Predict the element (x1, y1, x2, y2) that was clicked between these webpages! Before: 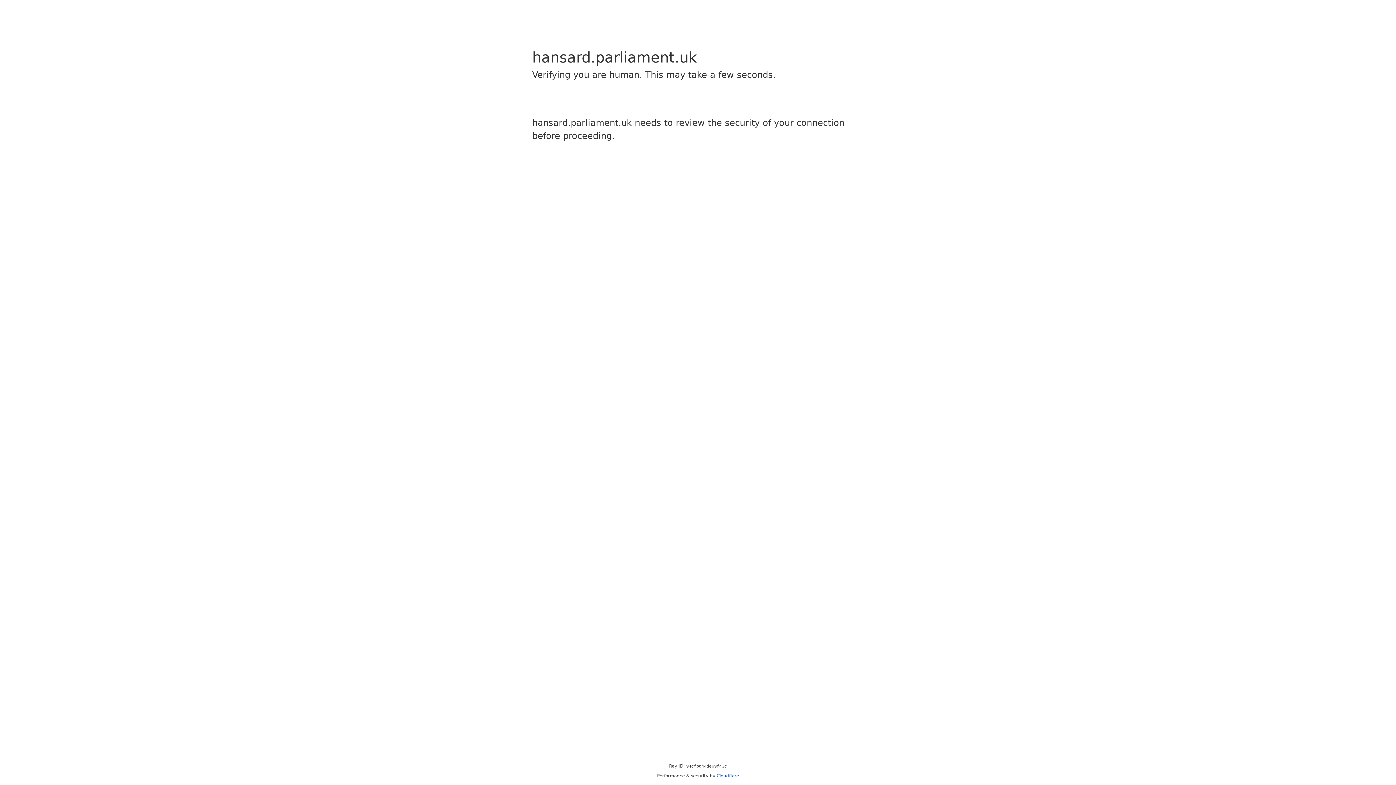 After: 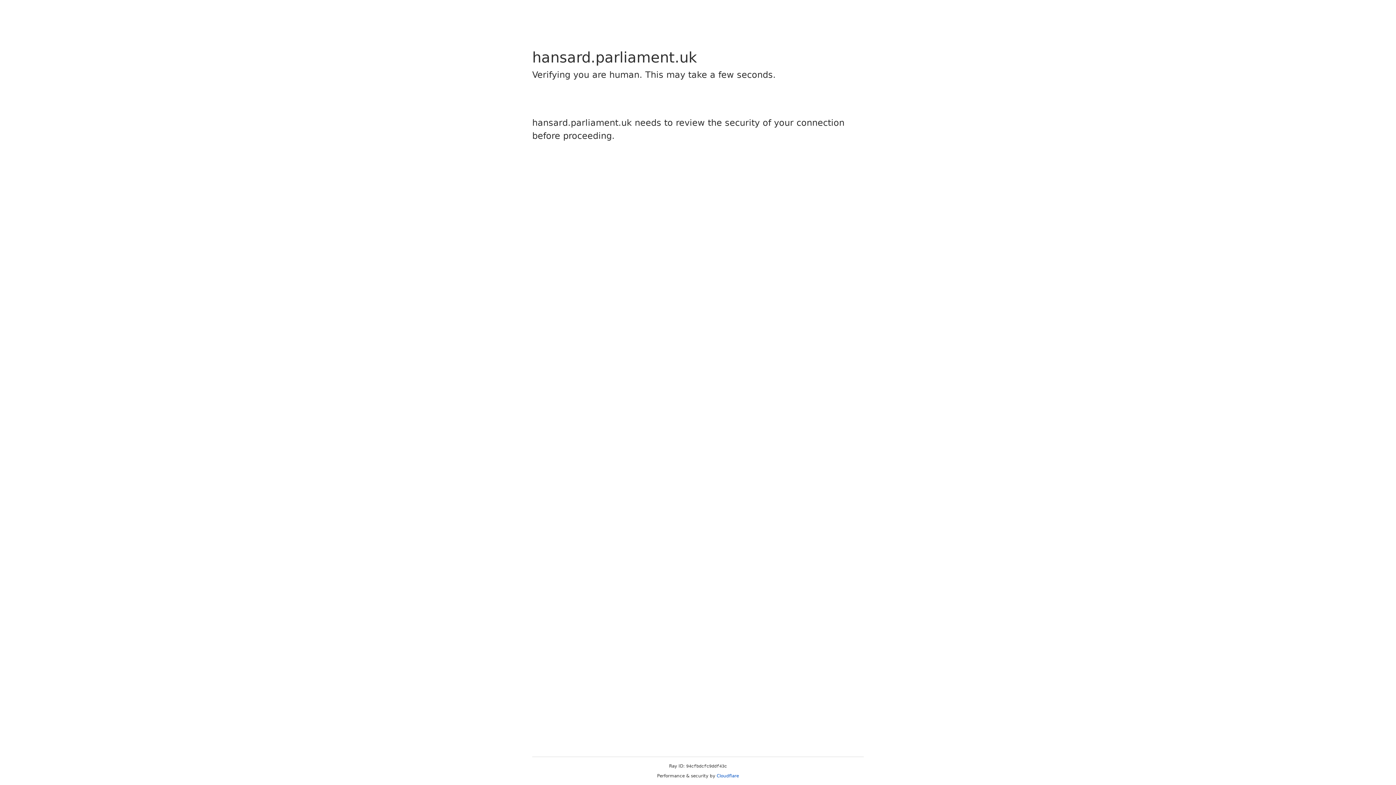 Action: bbox: (716, 773, 739, 778) label: Cloudflare